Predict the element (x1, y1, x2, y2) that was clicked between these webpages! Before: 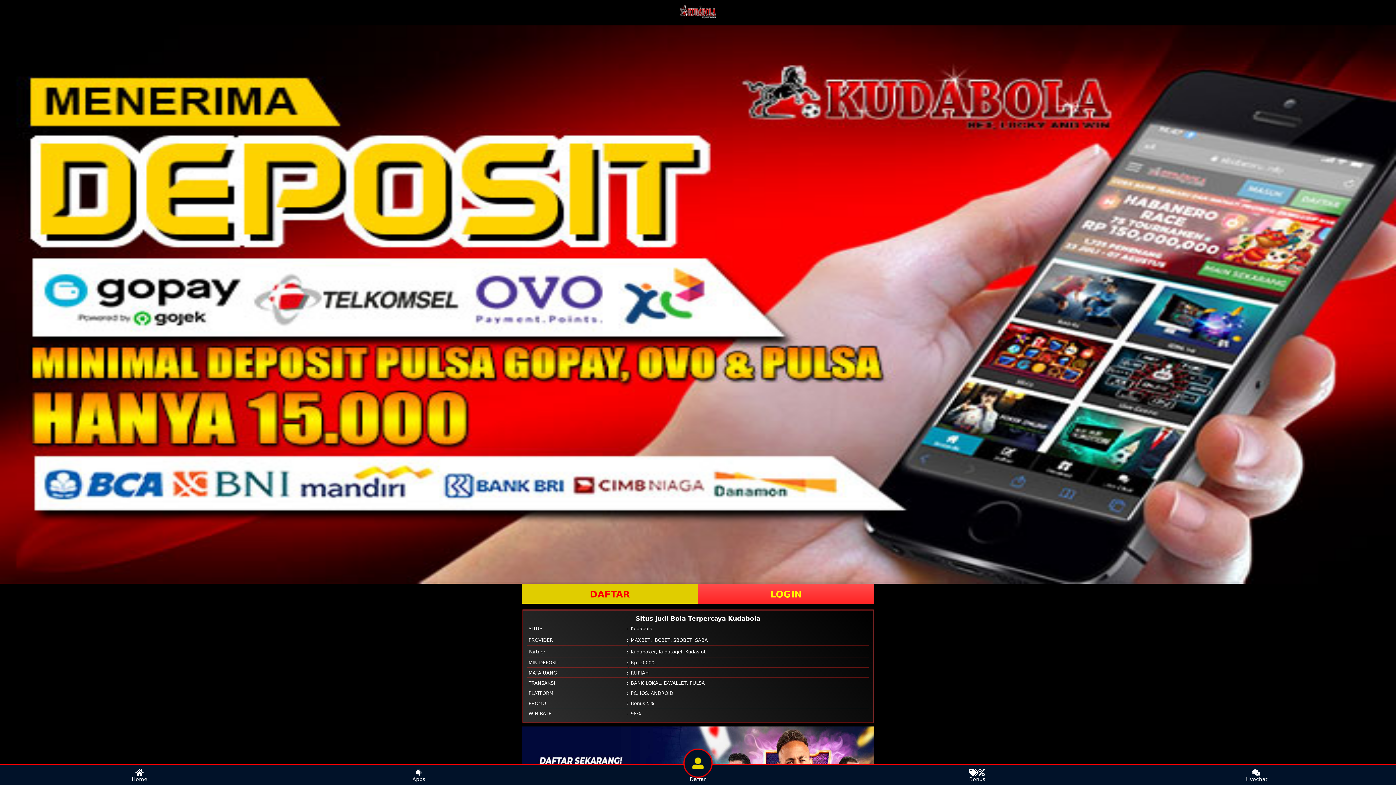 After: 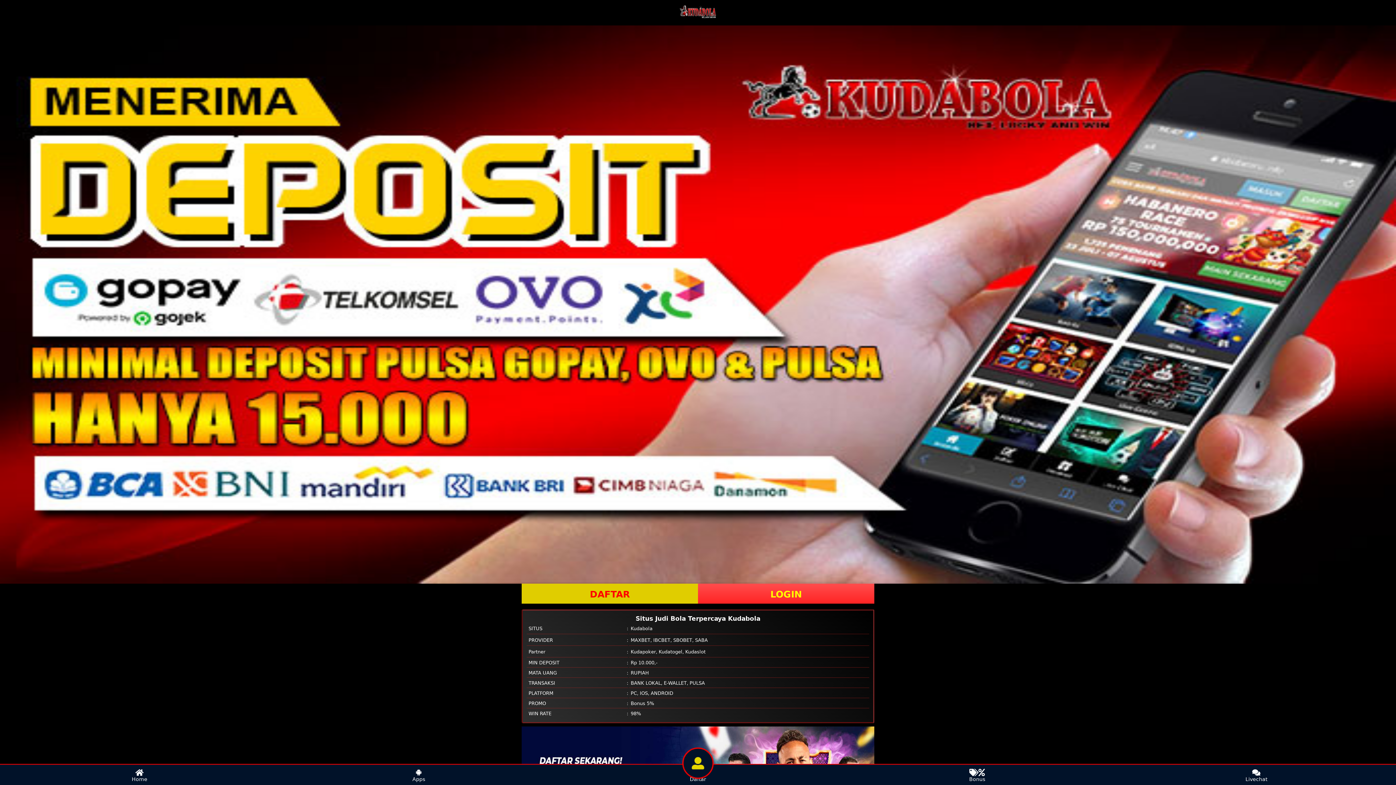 Action: bbox: (678, 3, 717, 19)